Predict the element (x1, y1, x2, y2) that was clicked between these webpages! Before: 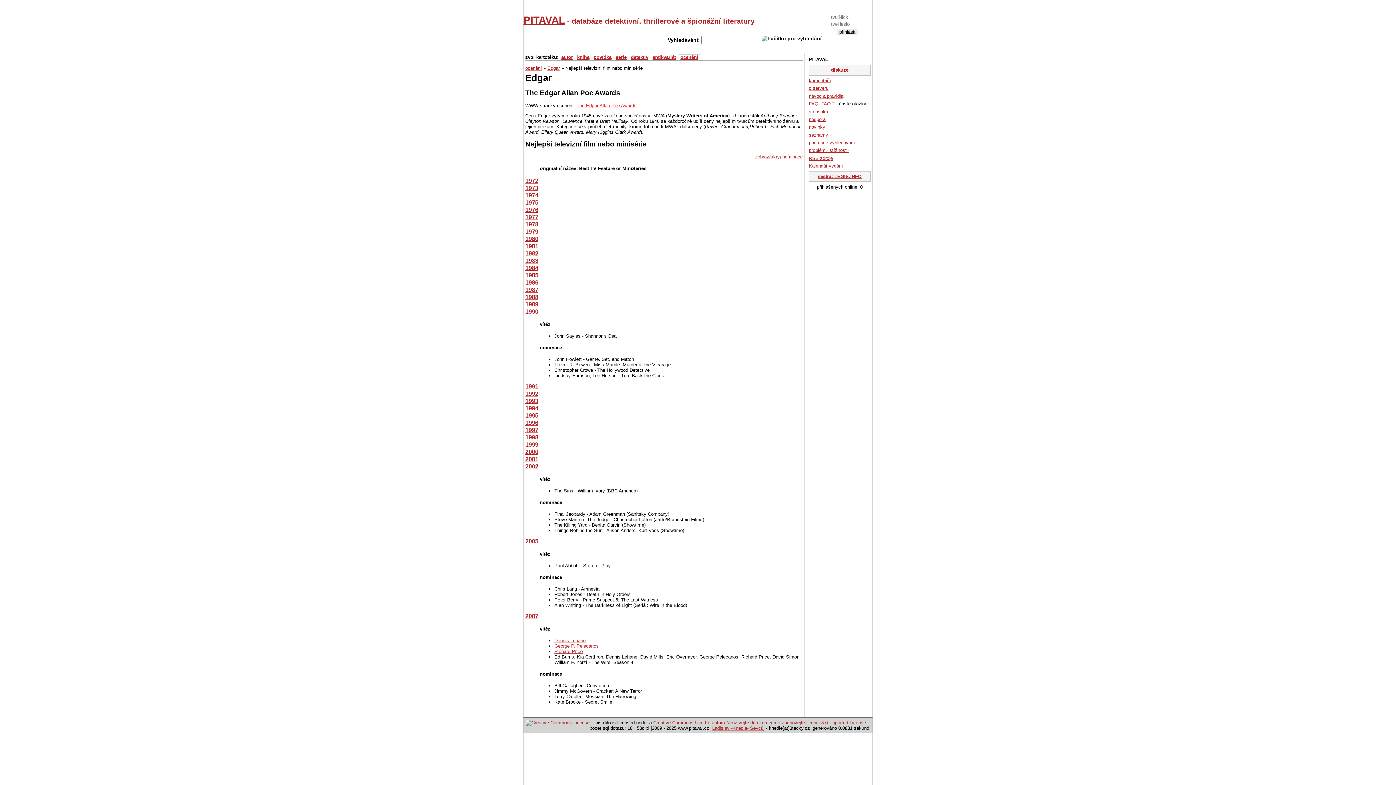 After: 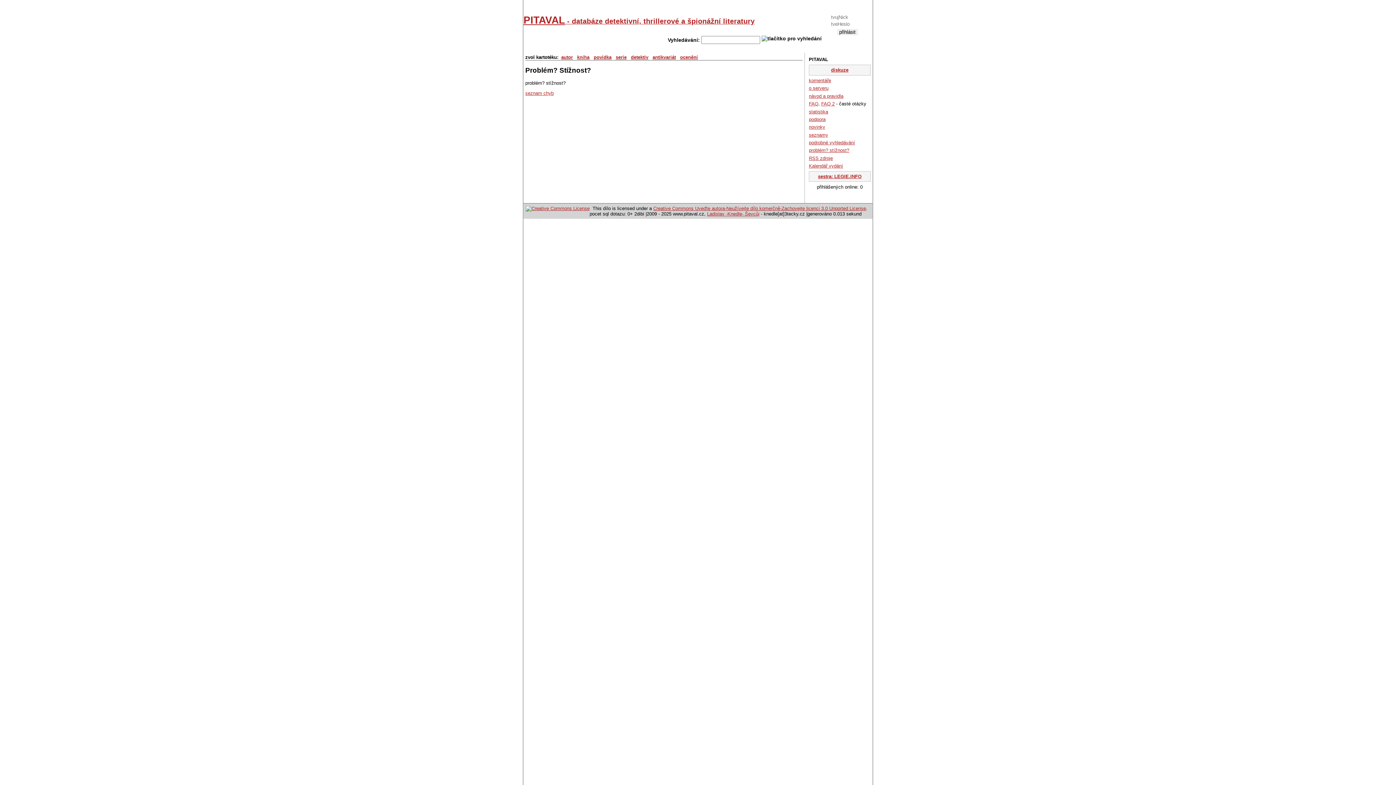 Action: bbox: (809, 147, 849, 153) label: problém? stížnost?